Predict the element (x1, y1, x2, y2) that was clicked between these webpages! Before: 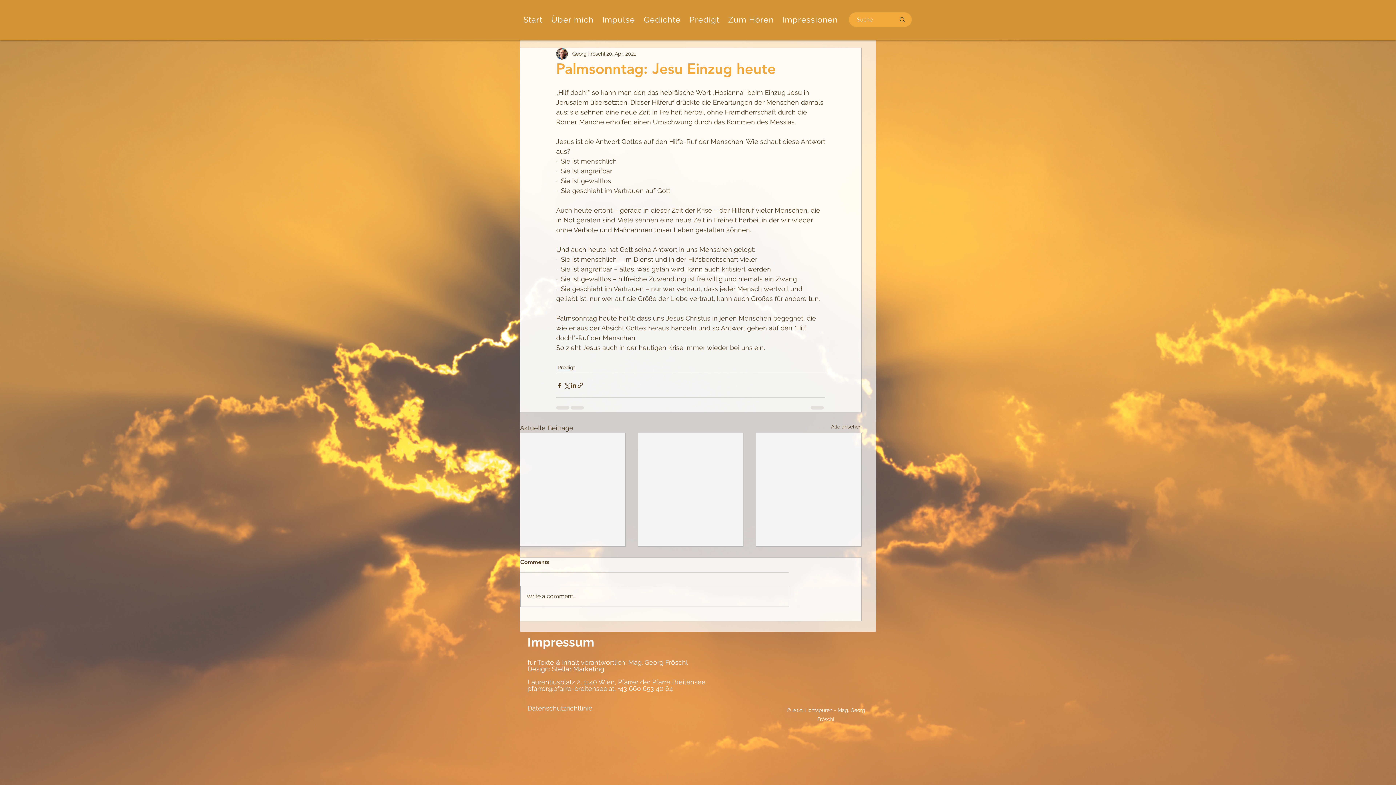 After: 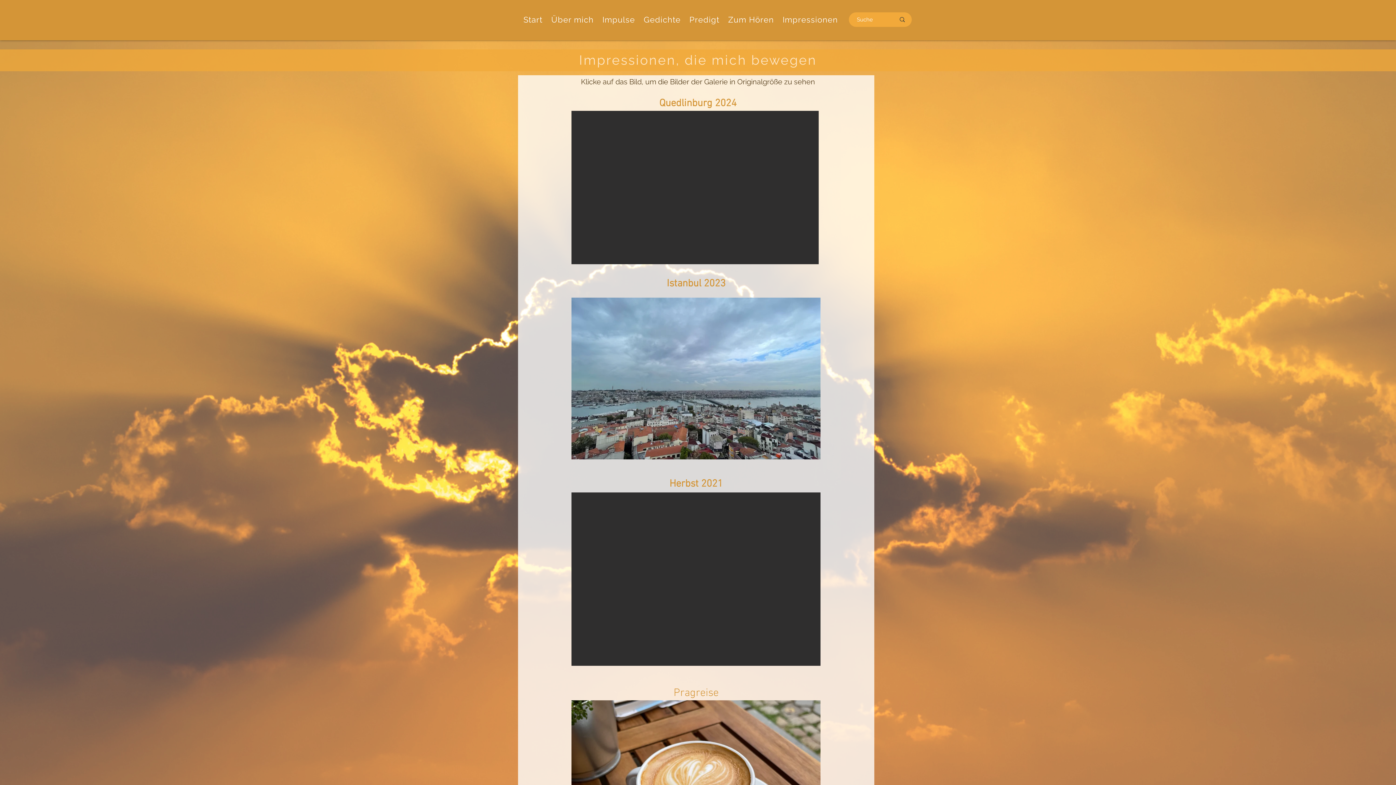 Action: label: Impressionen bbox: (779, 14, 841, 24)